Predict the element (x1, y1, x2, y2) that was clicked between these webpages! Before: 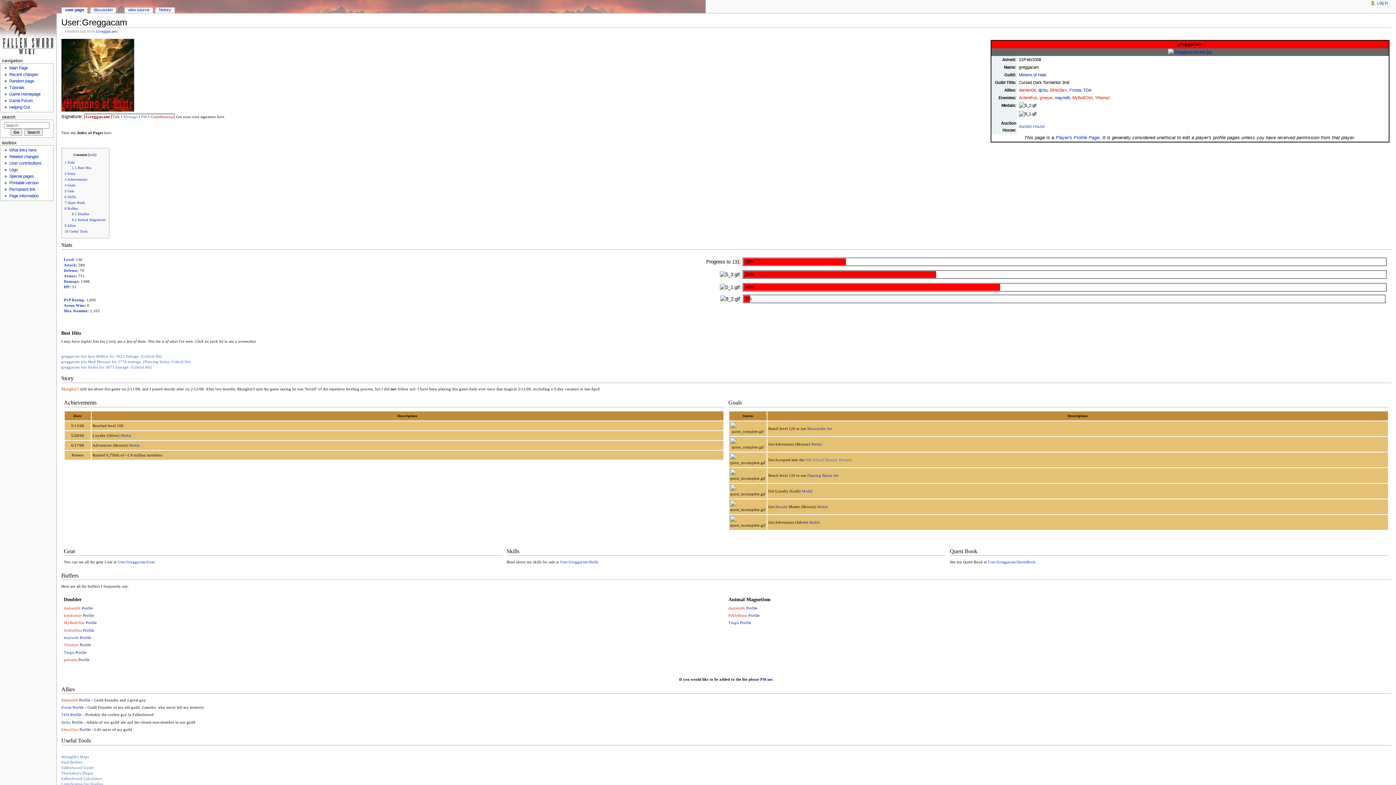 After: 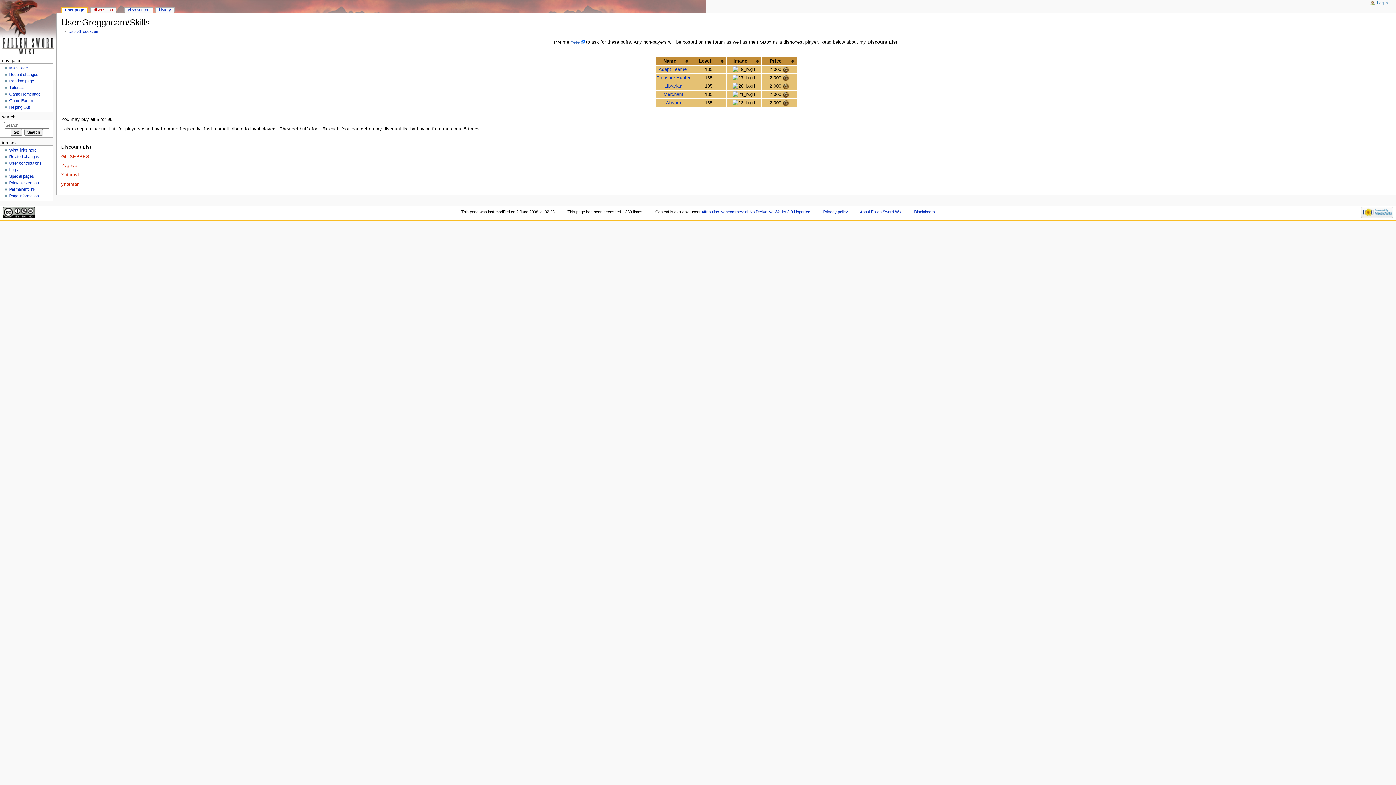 Action: bbox: (560, 560, 598, 564) label: User:Greggacam/Skills